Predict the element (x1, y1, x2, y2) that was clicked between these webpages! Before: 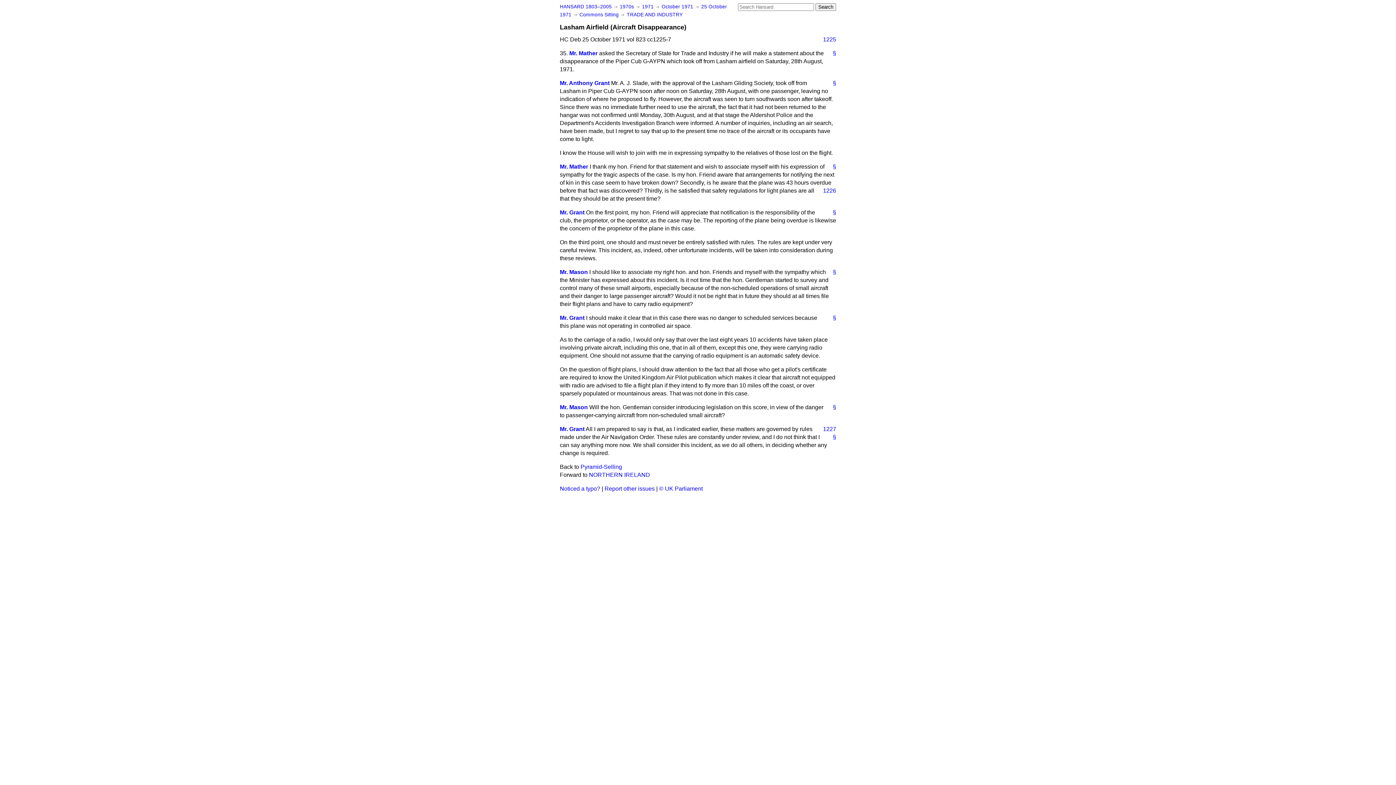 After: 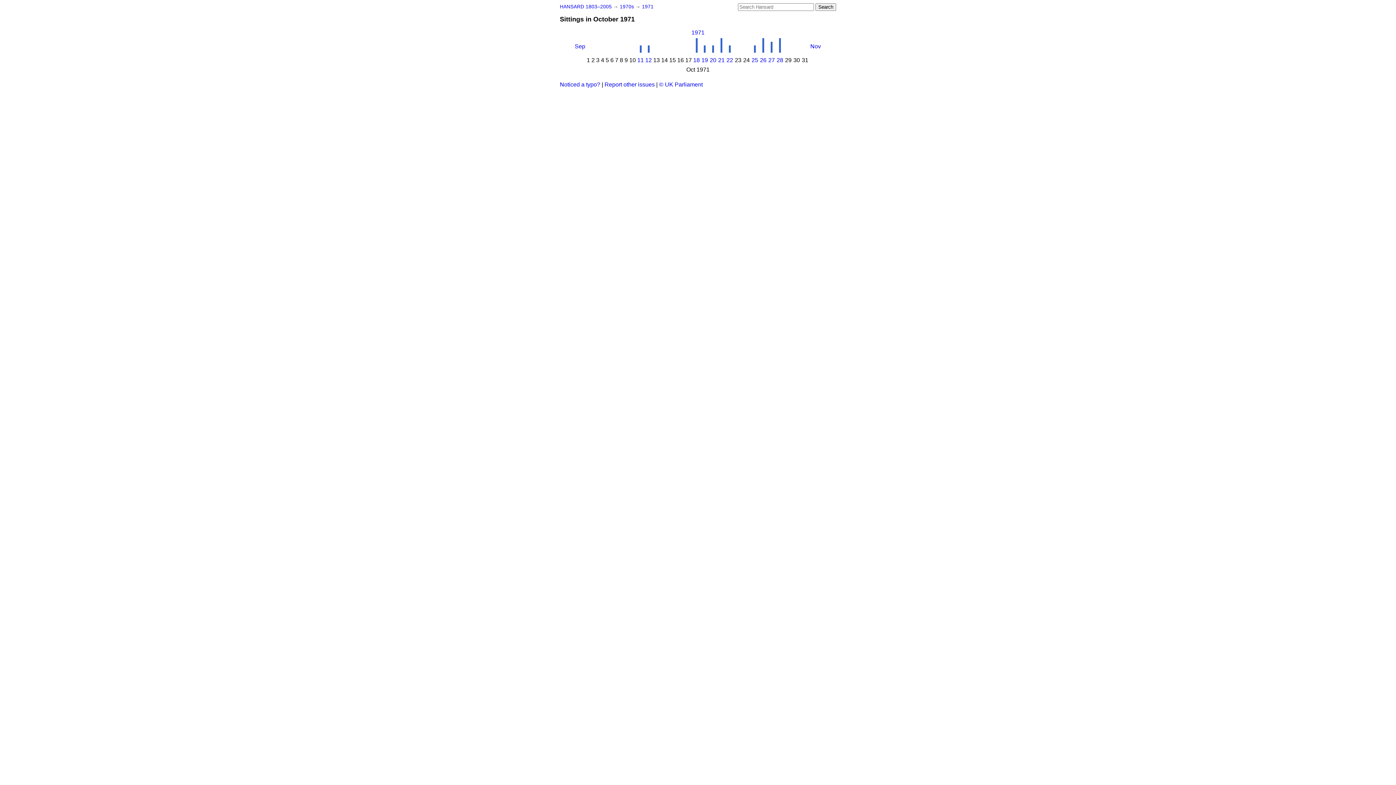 Action: bbox: (661, 4, 694, 9) label: October 1971 